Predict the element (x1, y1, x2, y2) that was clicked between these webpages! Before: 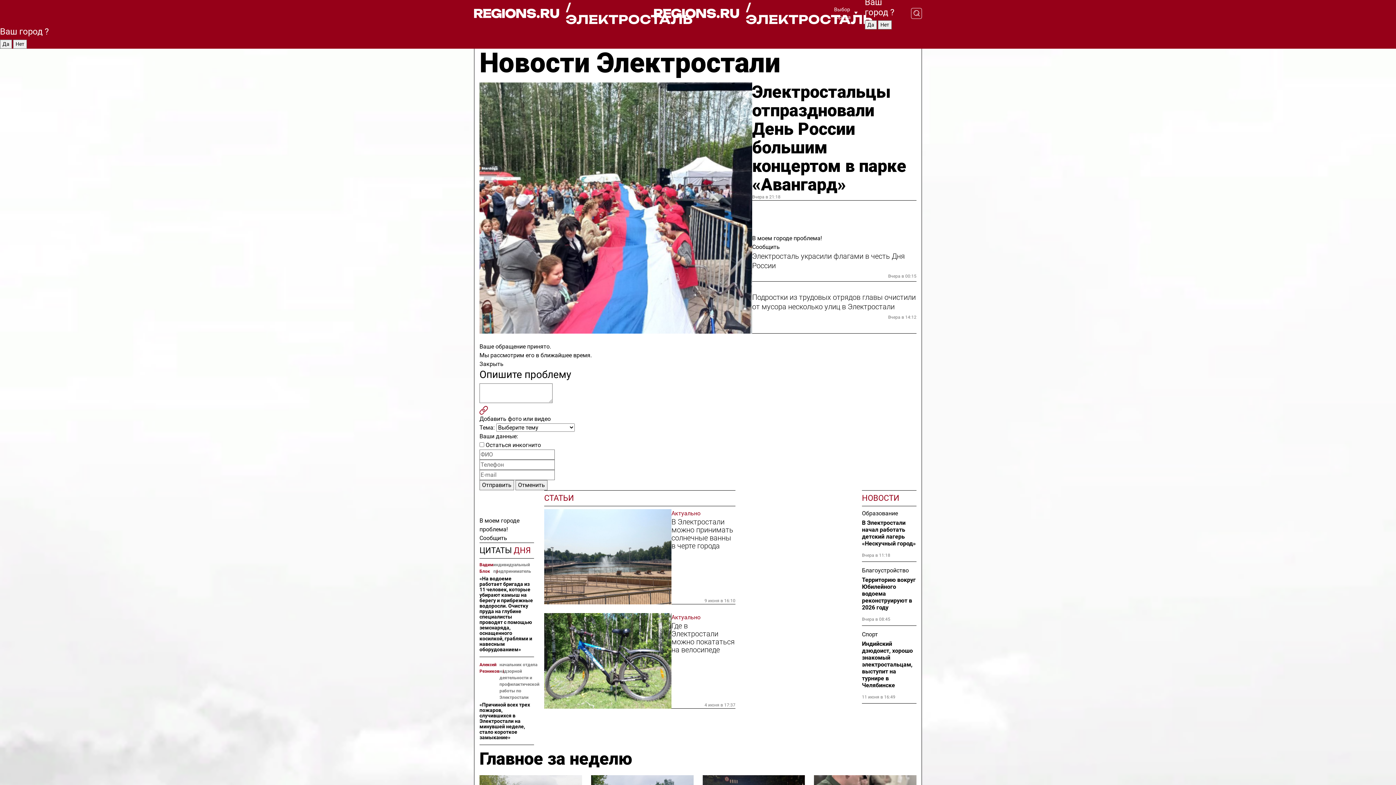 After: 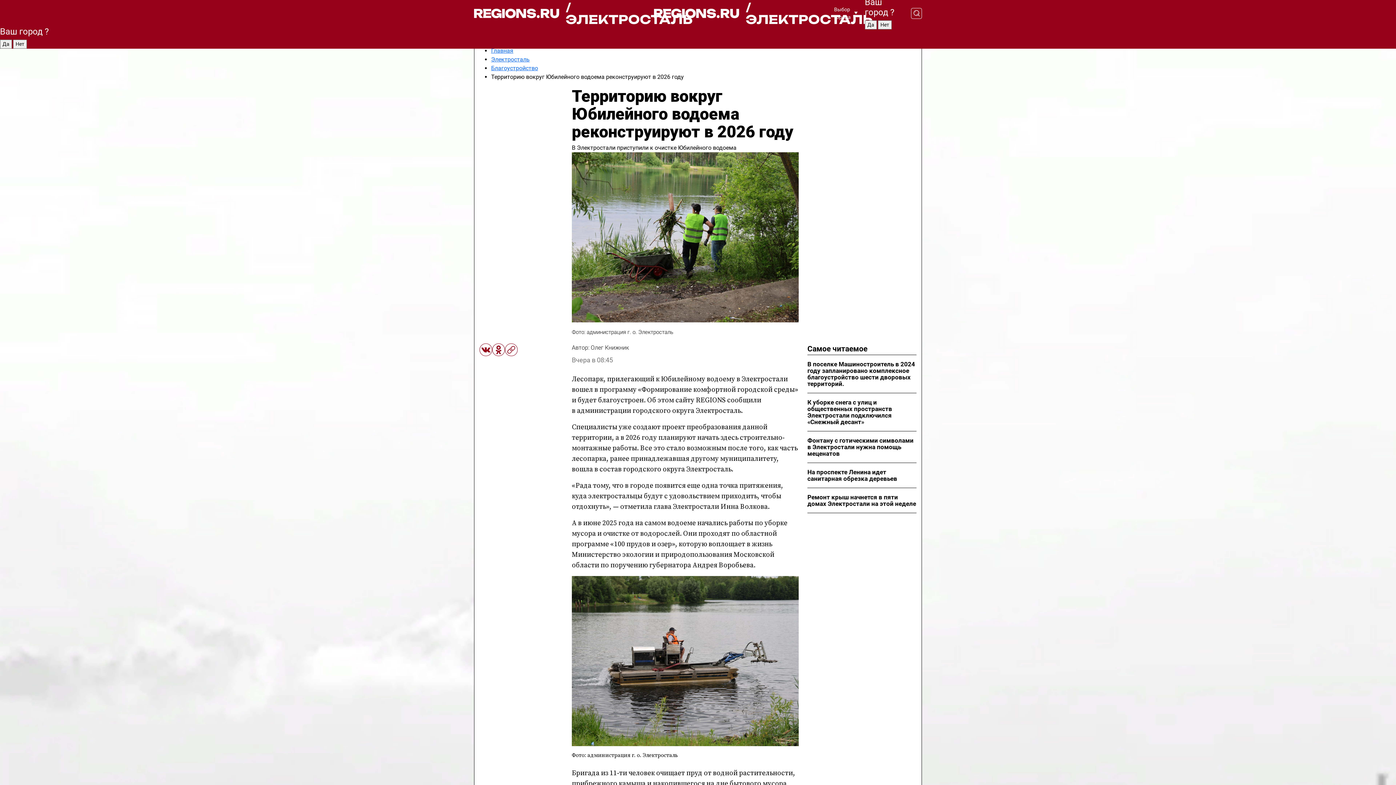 Action: bbox: (862, 576, 916, 611) label: Территорию вокруг Юбилейного водоема реконструируют в 2026 году